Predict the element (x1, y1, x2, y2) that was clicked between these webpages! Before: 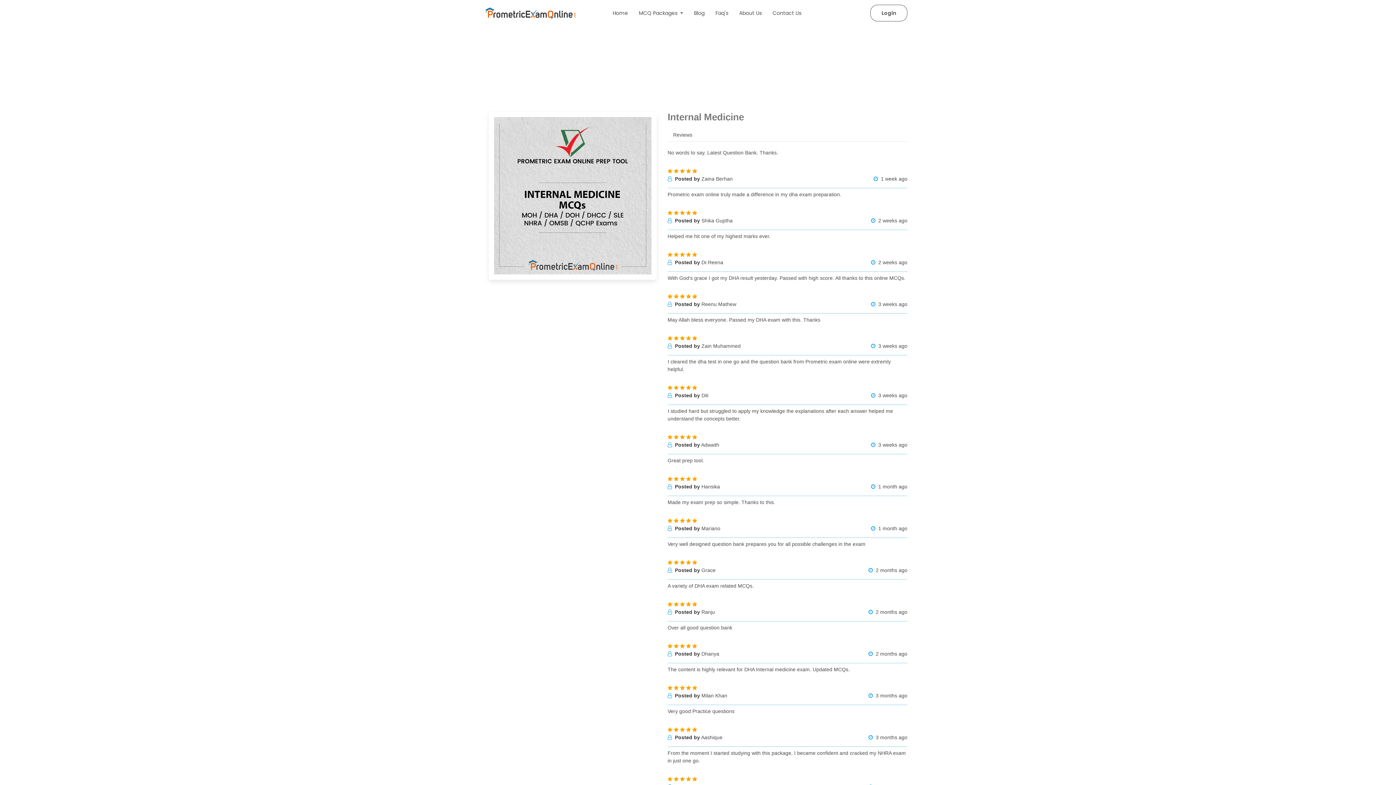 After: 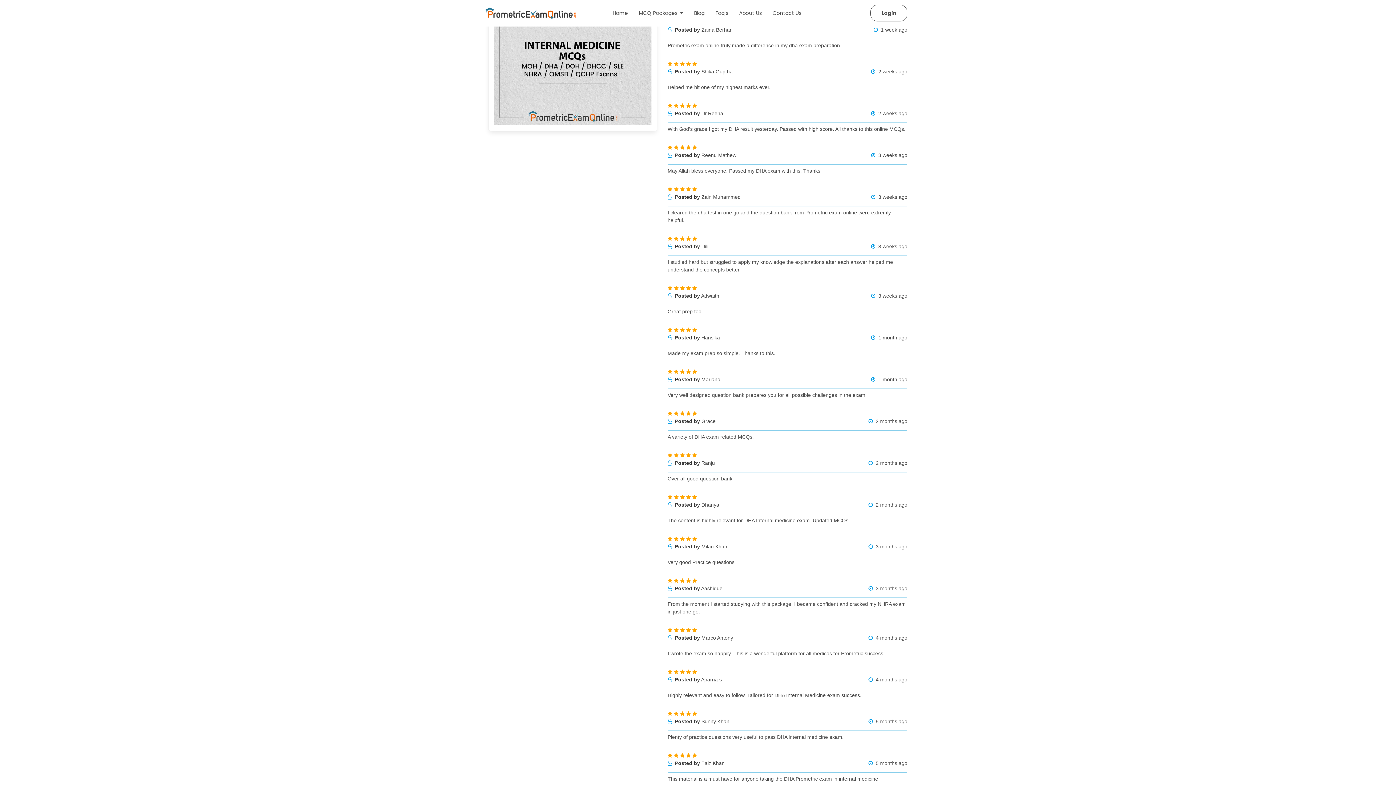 Action: bbox: (667, 128, 698, 141) label: Reviews